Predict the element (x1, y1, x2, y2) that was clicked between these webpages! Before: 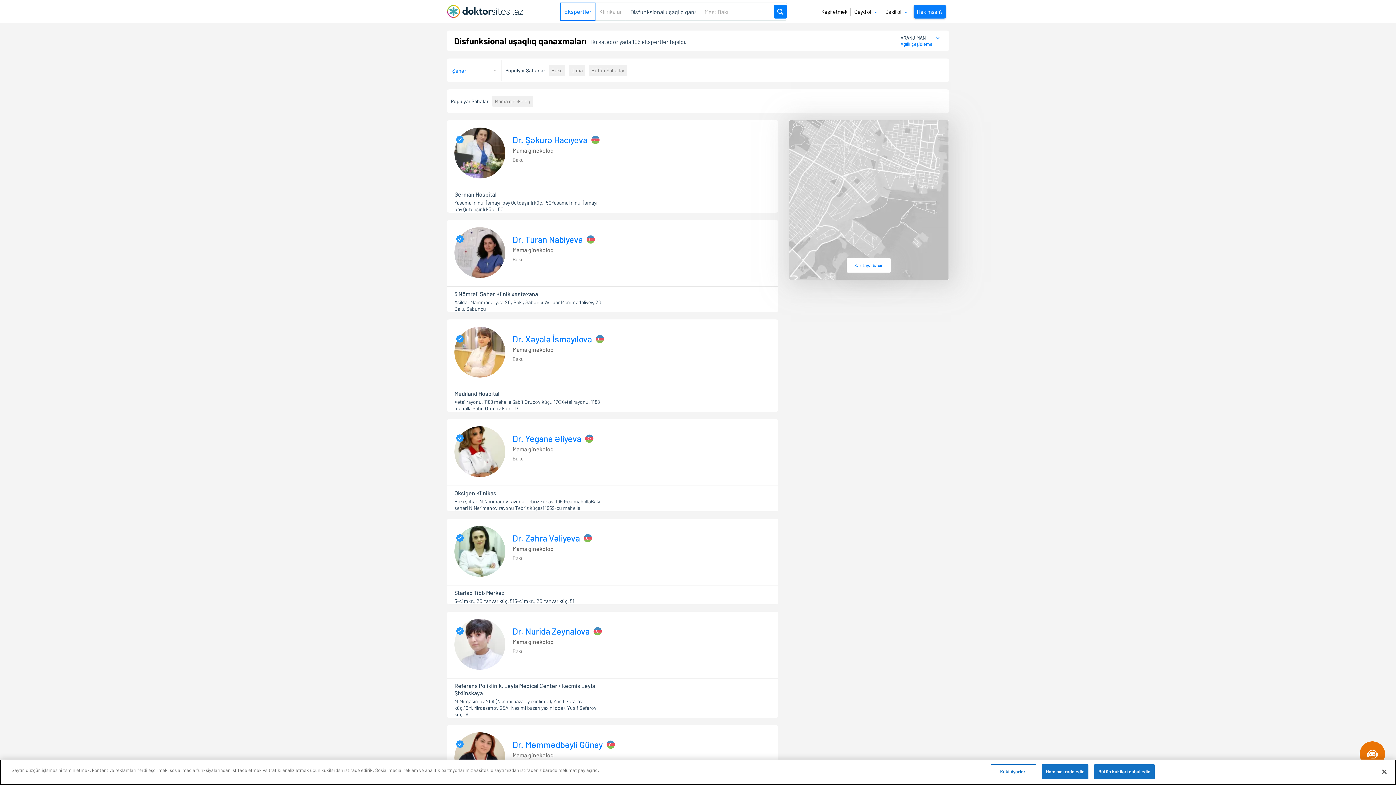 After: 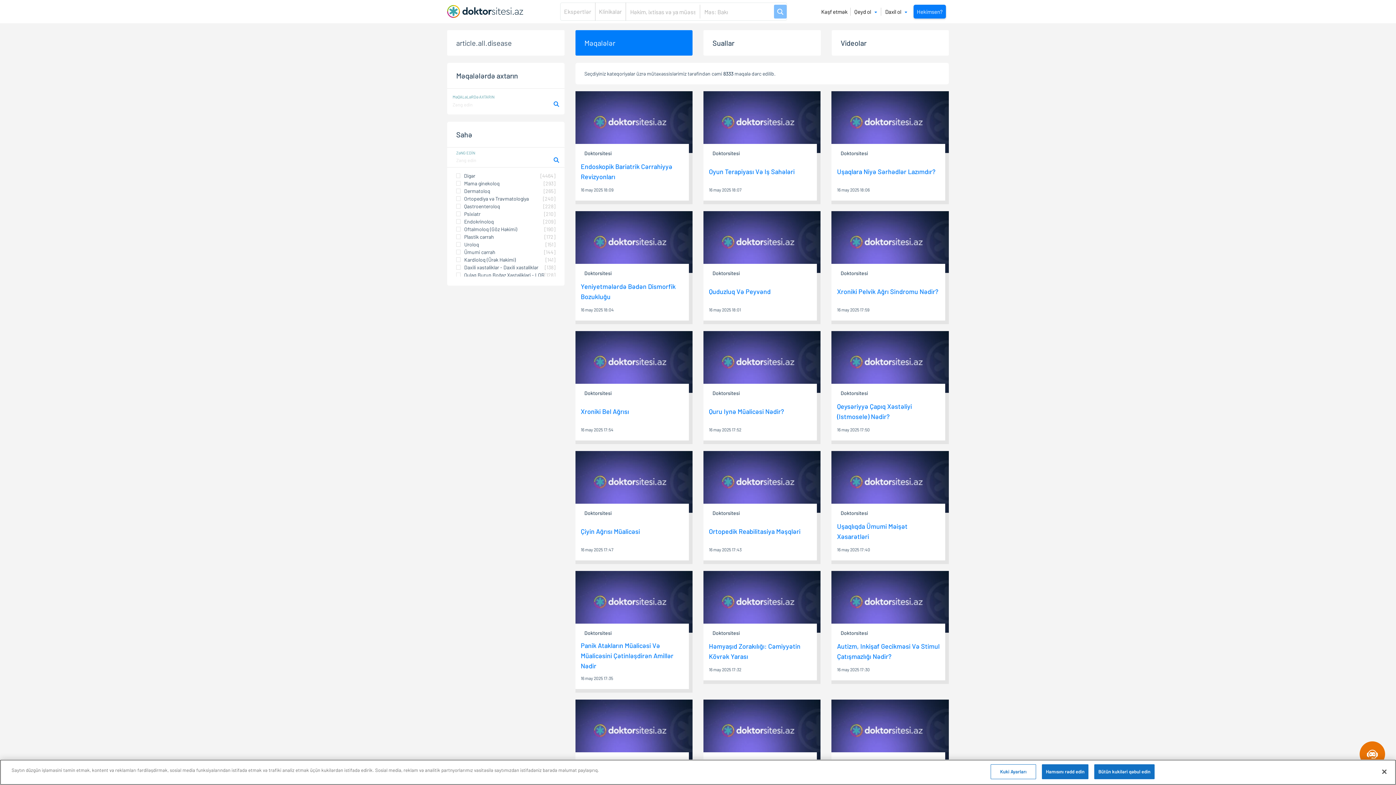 Action: label: Kəşf etmək bbox: (818, 4, 851, 18)